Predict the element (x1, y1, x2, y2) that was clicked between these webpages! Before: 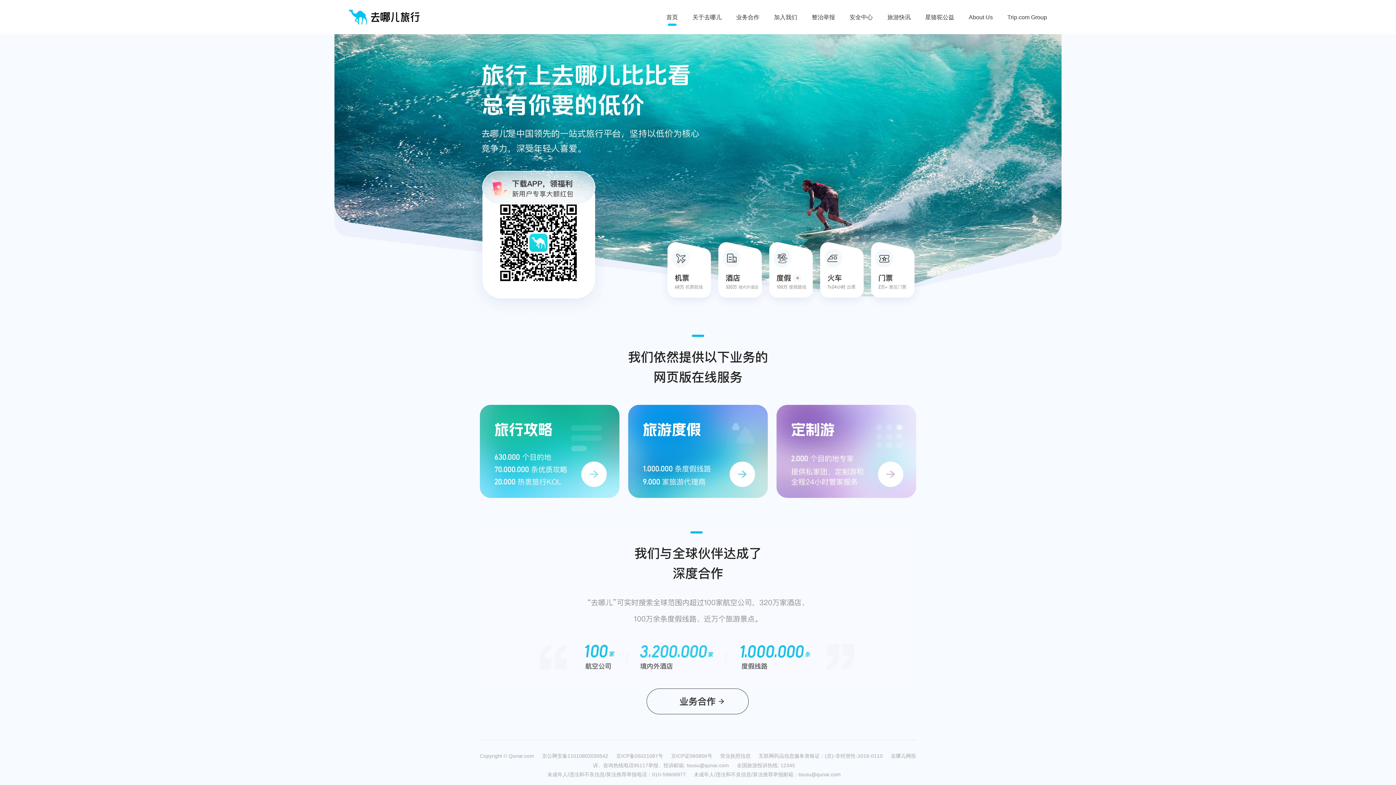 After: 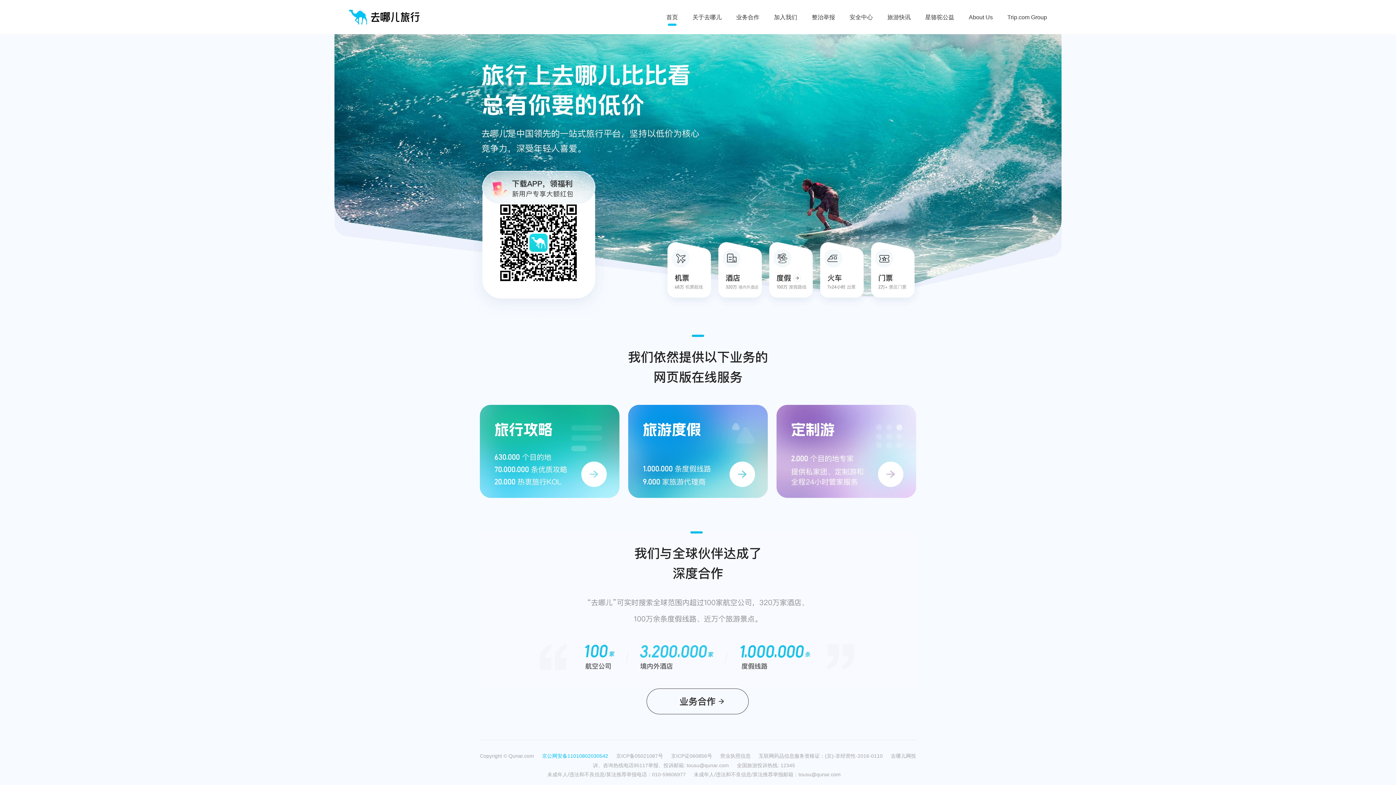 Action: bbox: (542, 753, 616, 758) label: 京公网安备11010802030542